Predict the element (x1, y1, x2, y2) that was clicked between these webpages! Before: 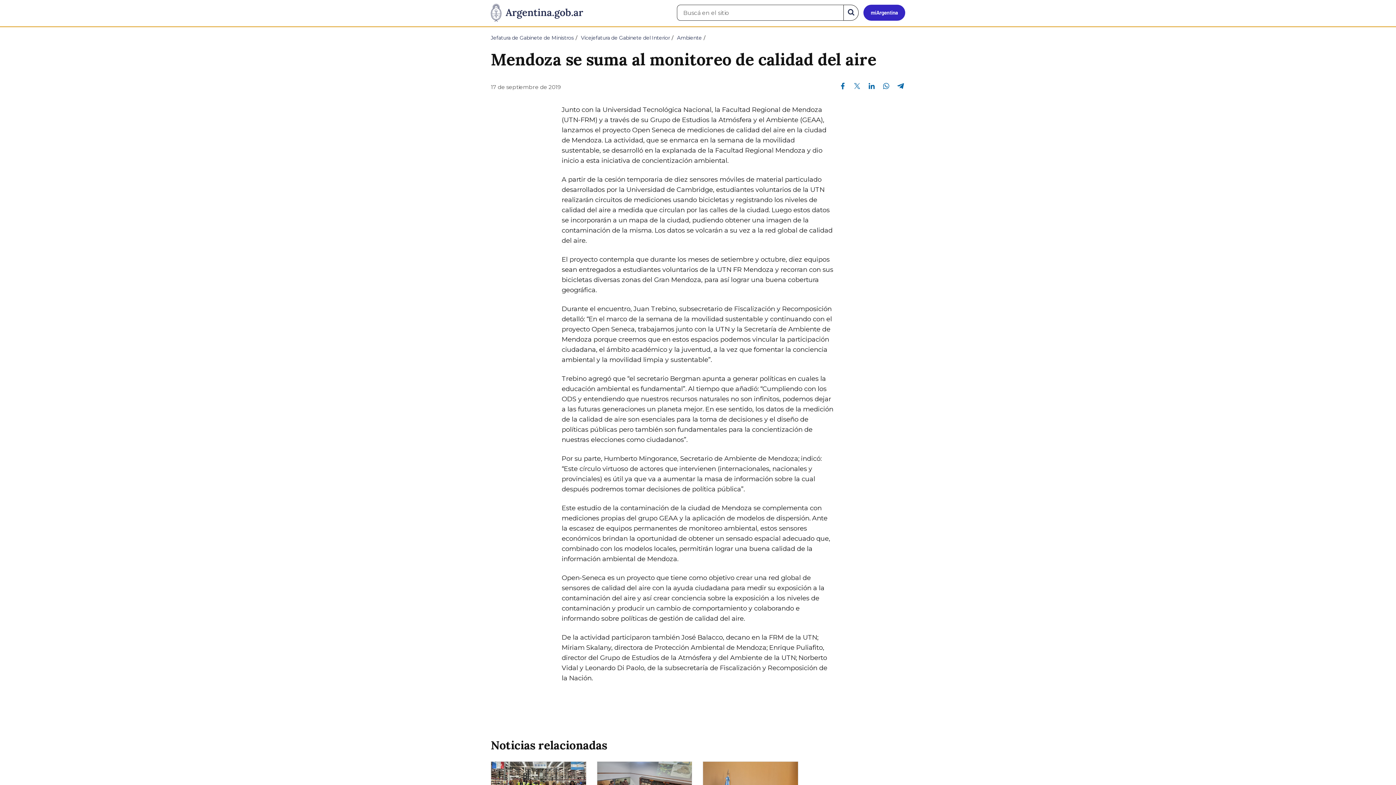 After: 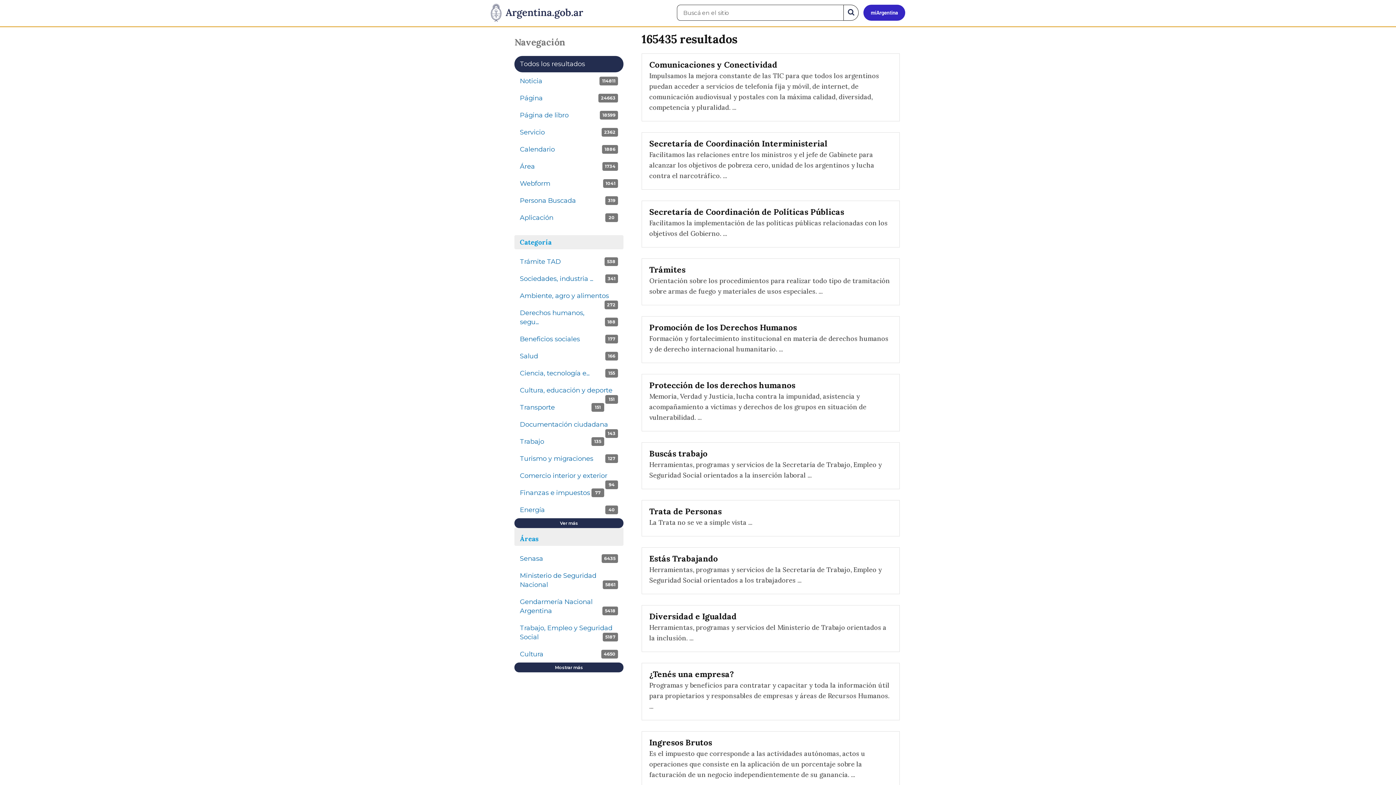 Action: bbox: (843, 4, 858, 20) label: Buscar